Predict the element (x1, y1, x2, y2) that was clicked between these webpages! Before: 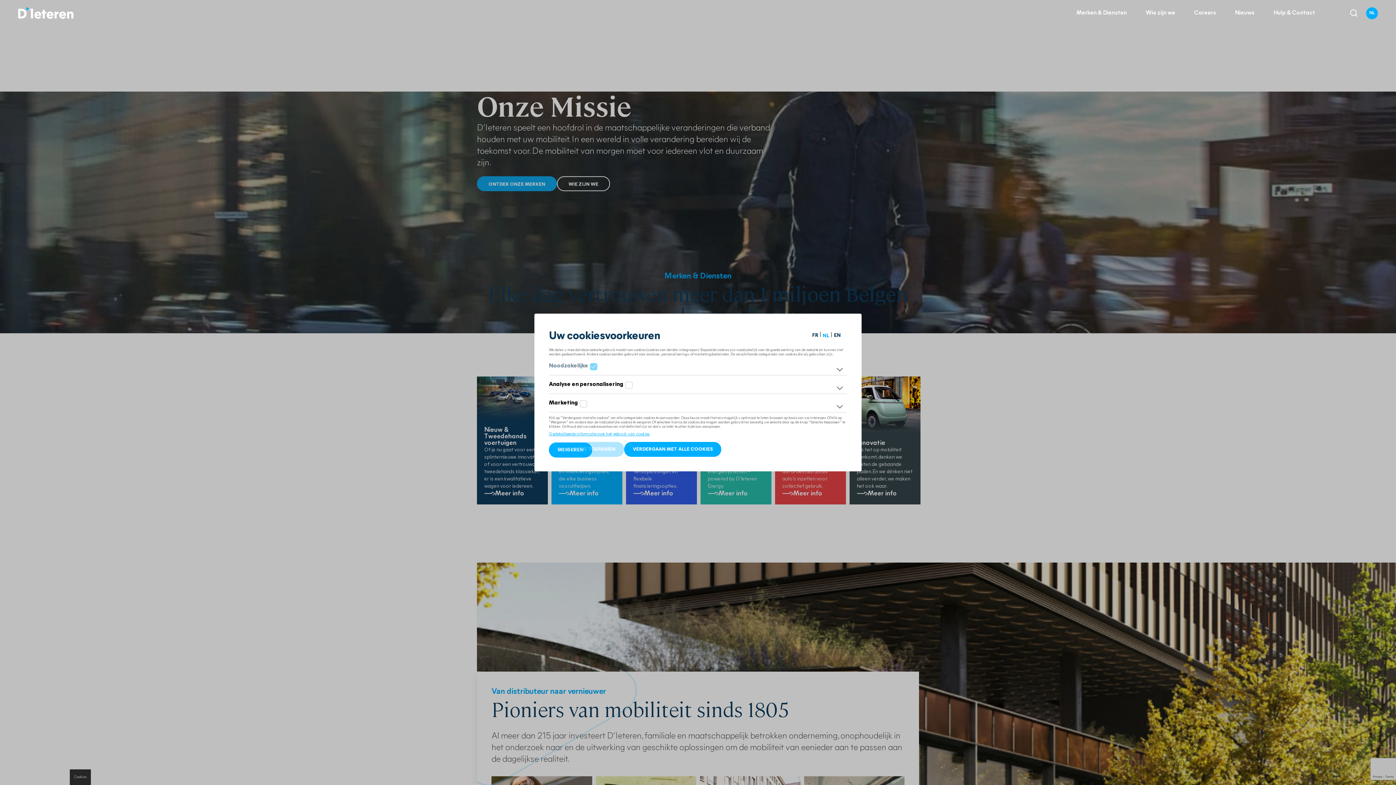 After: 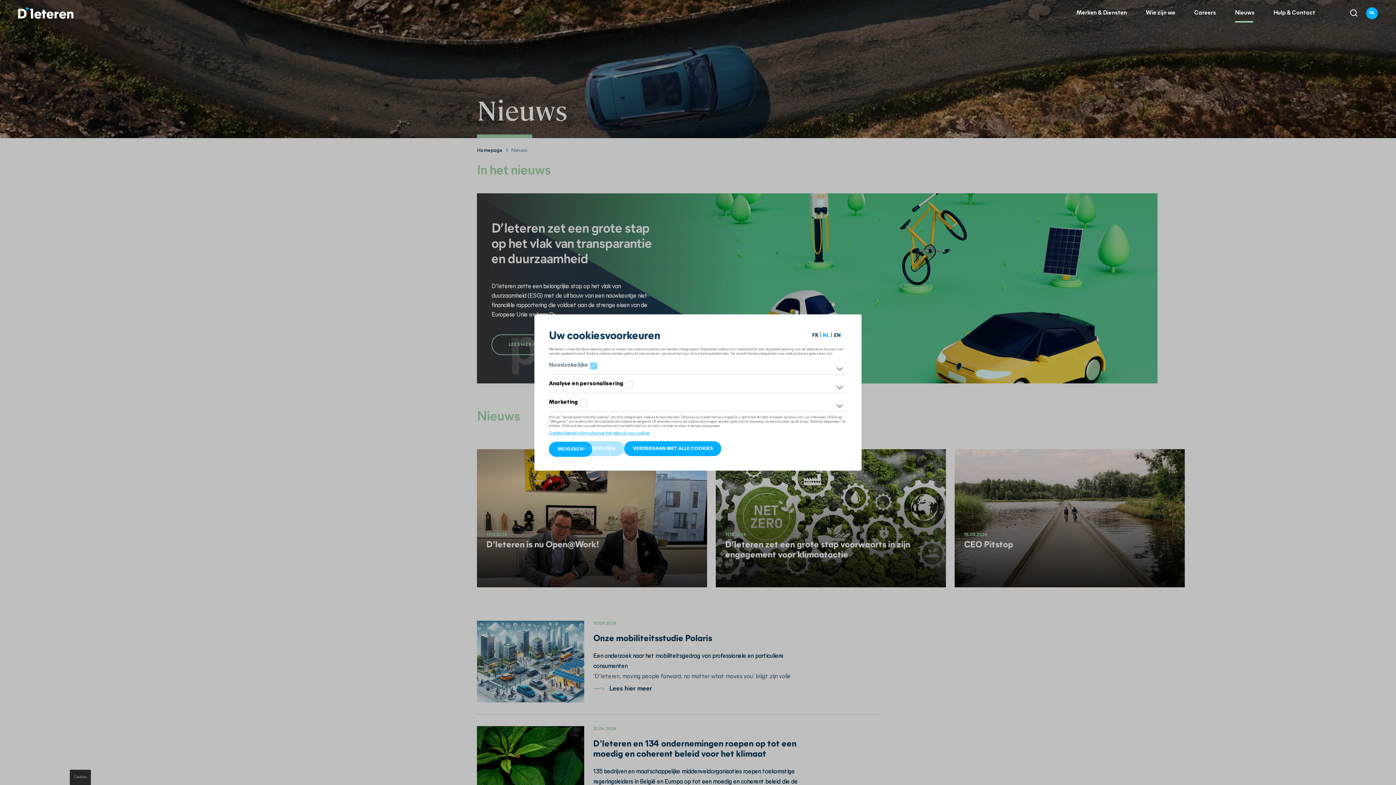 Action: bbox: (1235, 9, 1254, 16) label: Nieuws